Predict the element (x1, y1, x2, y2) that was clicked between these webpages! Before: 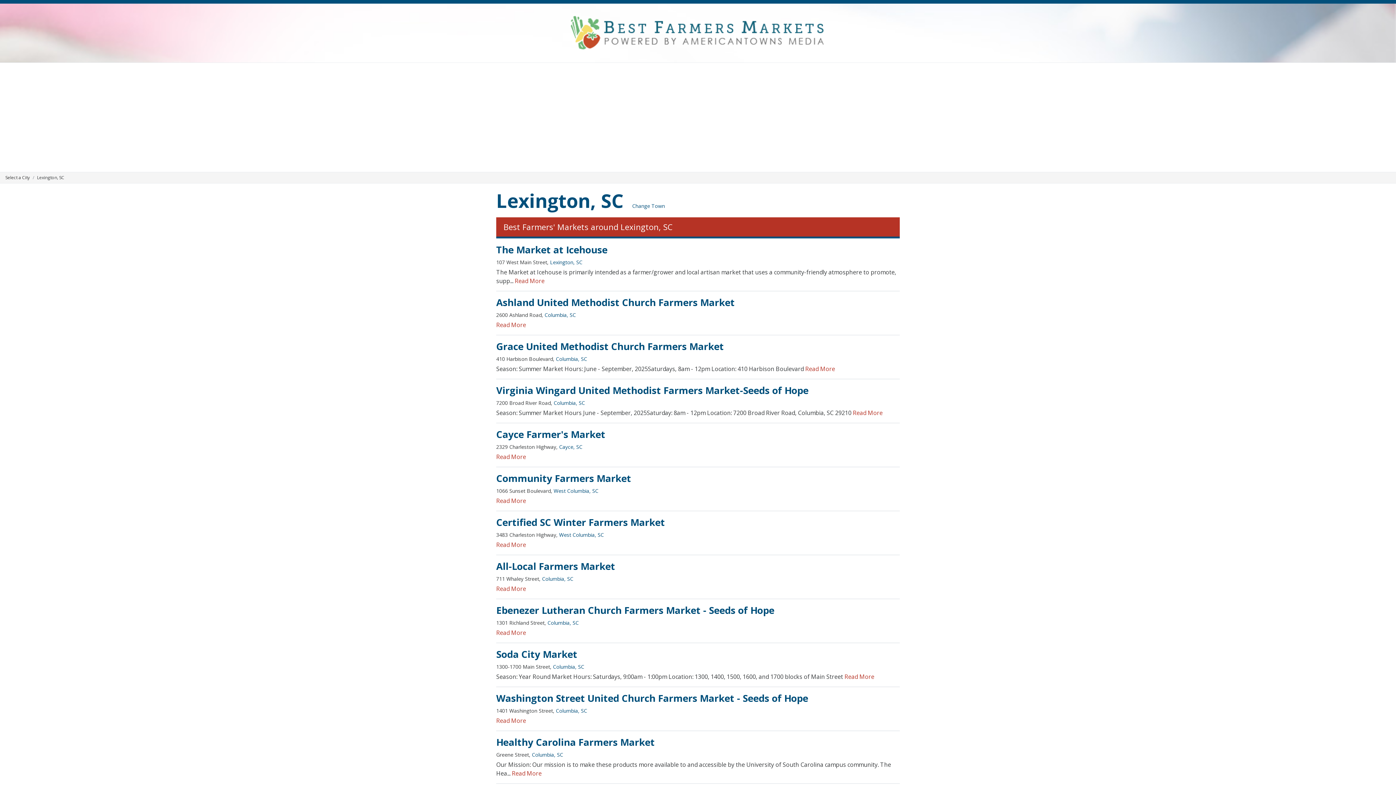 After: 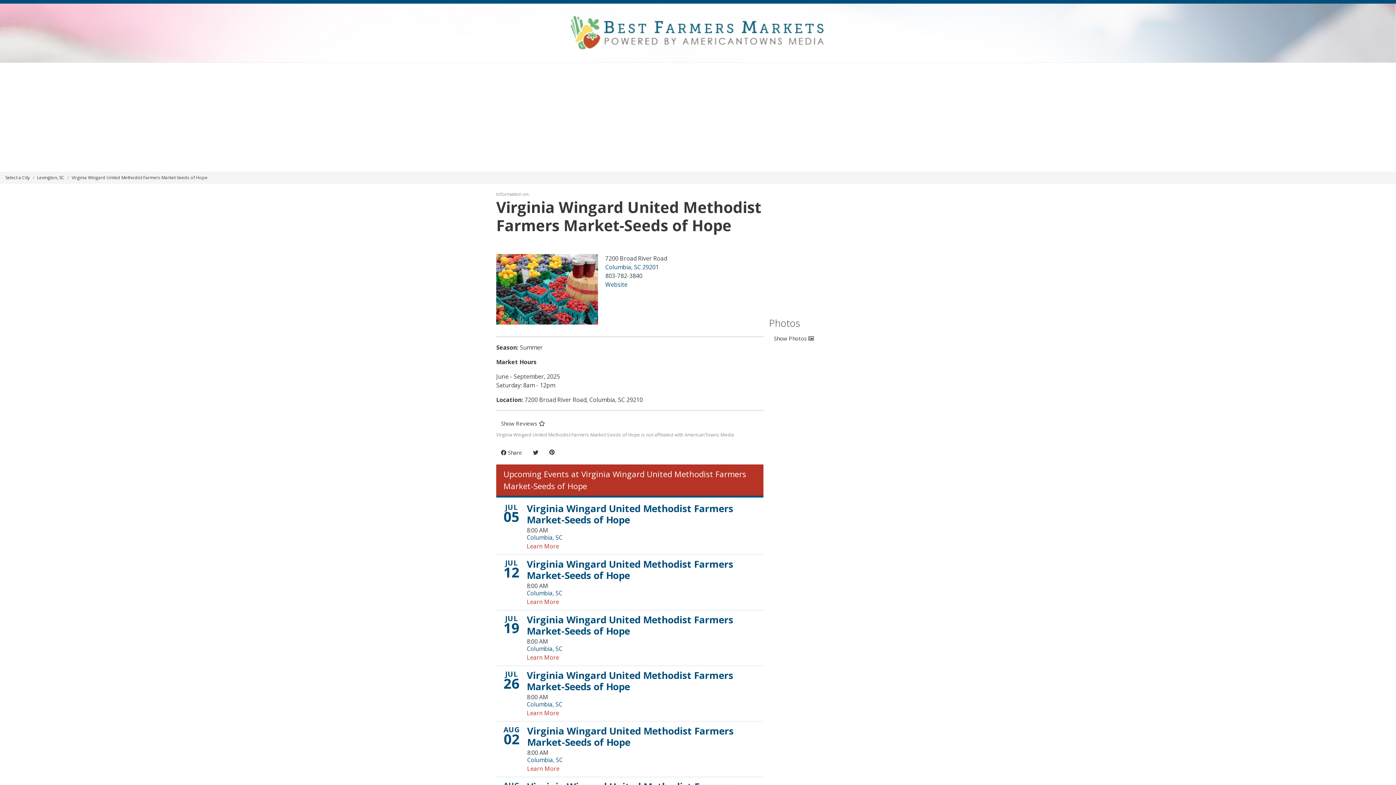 Action: label: Read More bbox: (853, 409, 882, 417)